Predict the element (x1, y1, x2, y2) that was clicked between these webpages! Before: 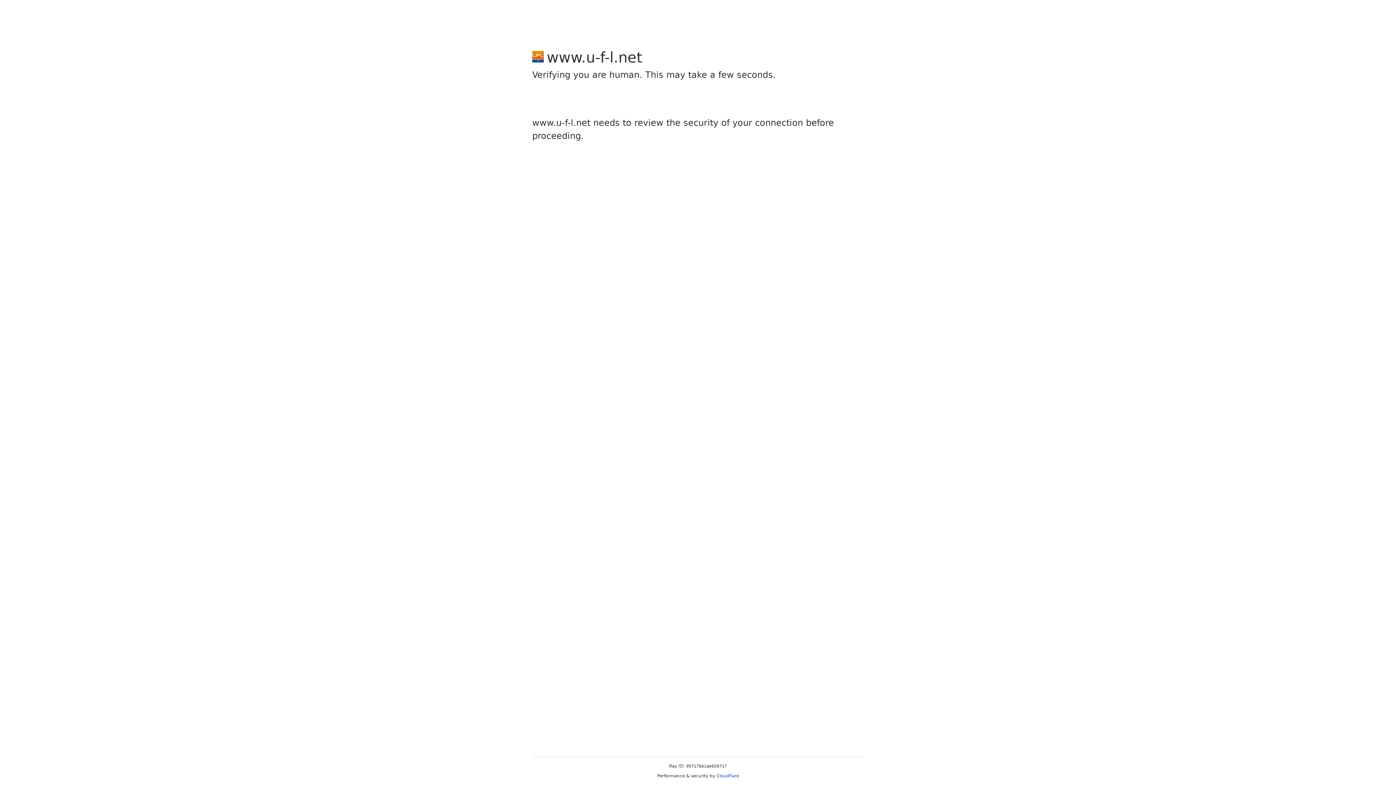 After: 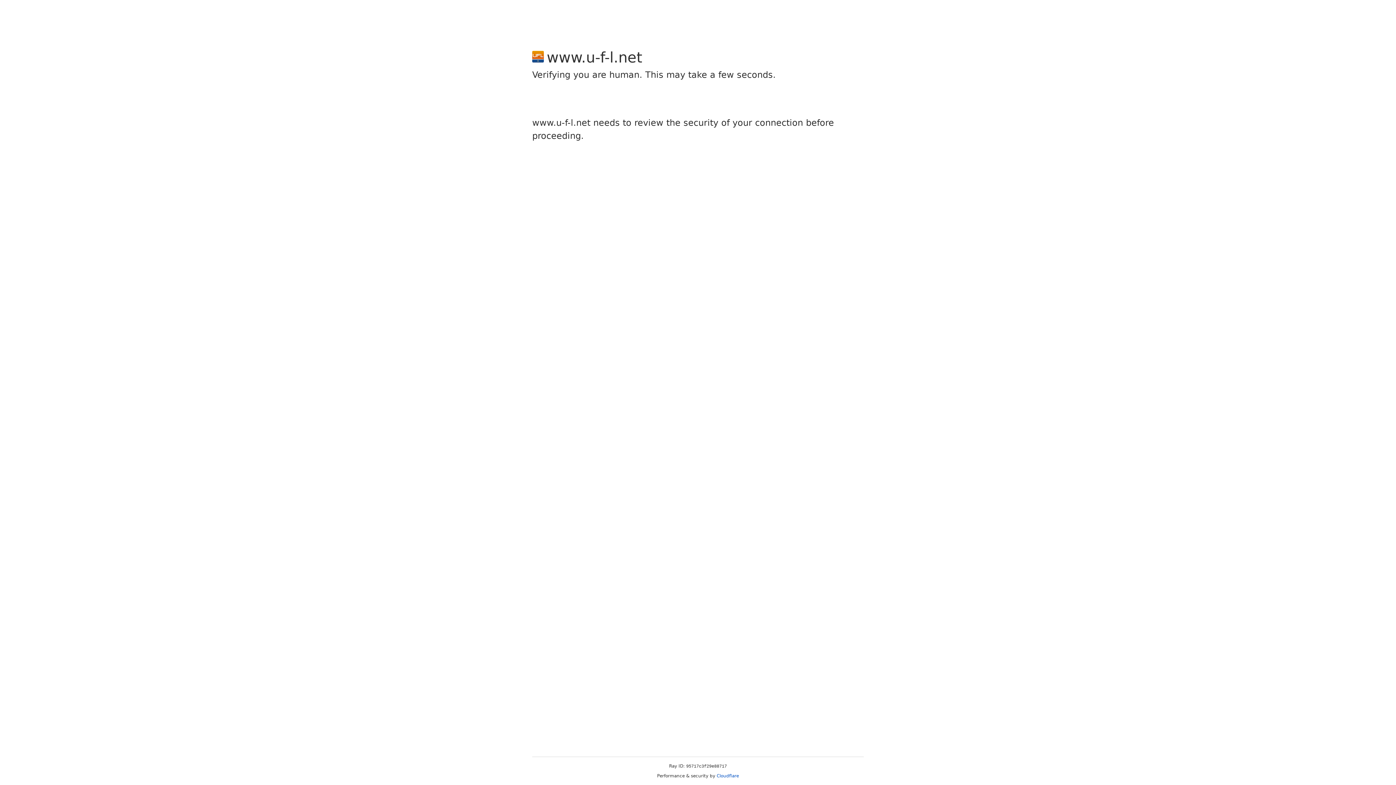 Action: bbox: (716, 773, 739, 778) label: Cloudflare